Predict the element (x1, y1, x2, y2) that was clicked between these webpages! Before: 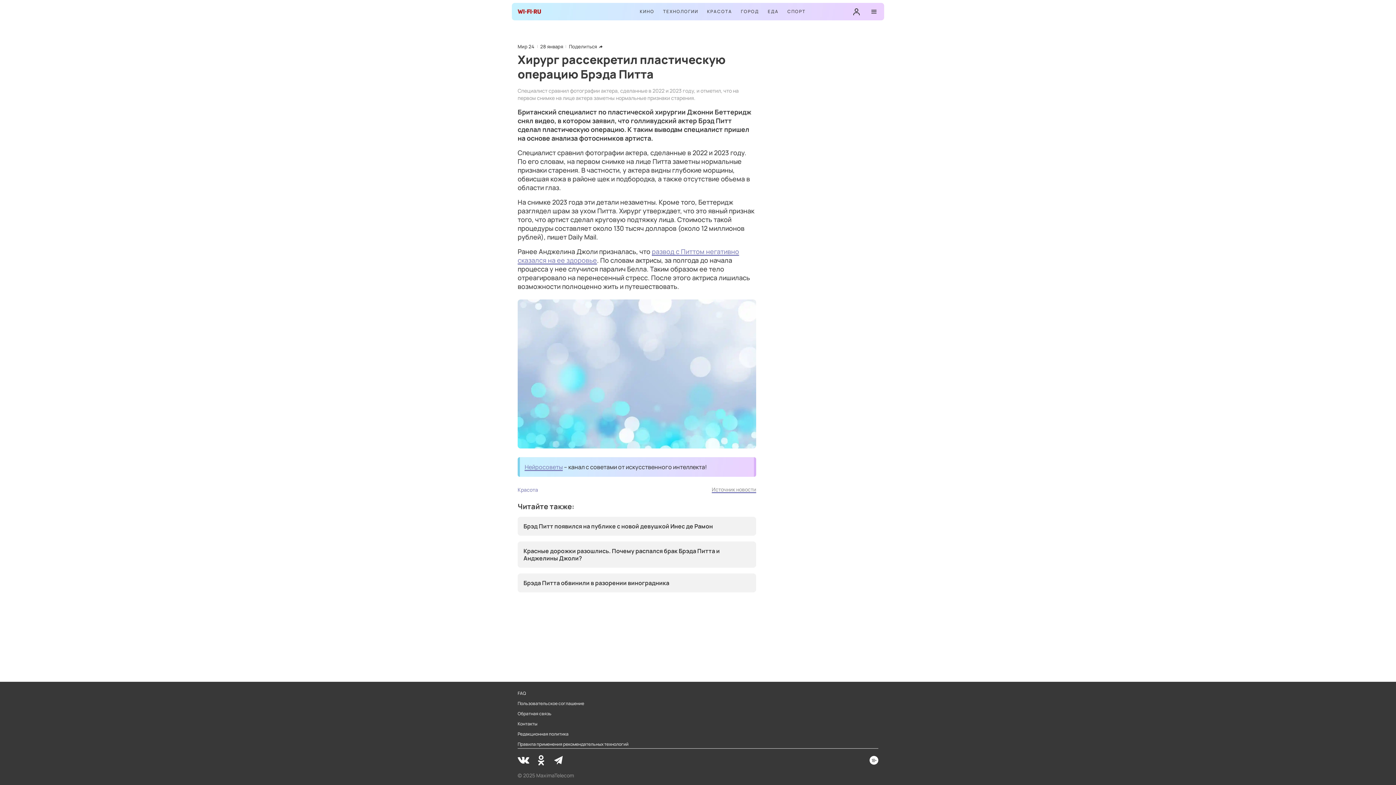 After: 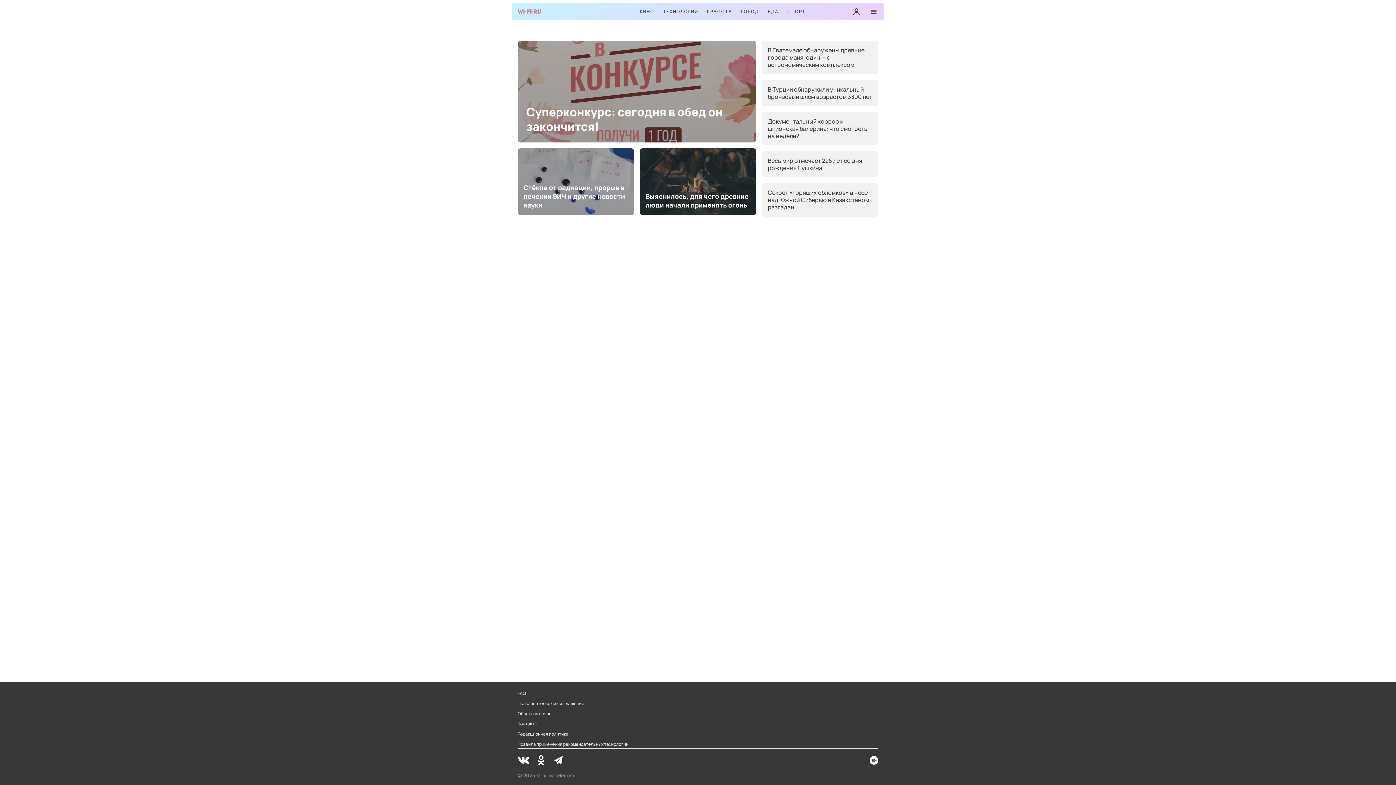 Action: bbox: (517, 5, 541, 17)